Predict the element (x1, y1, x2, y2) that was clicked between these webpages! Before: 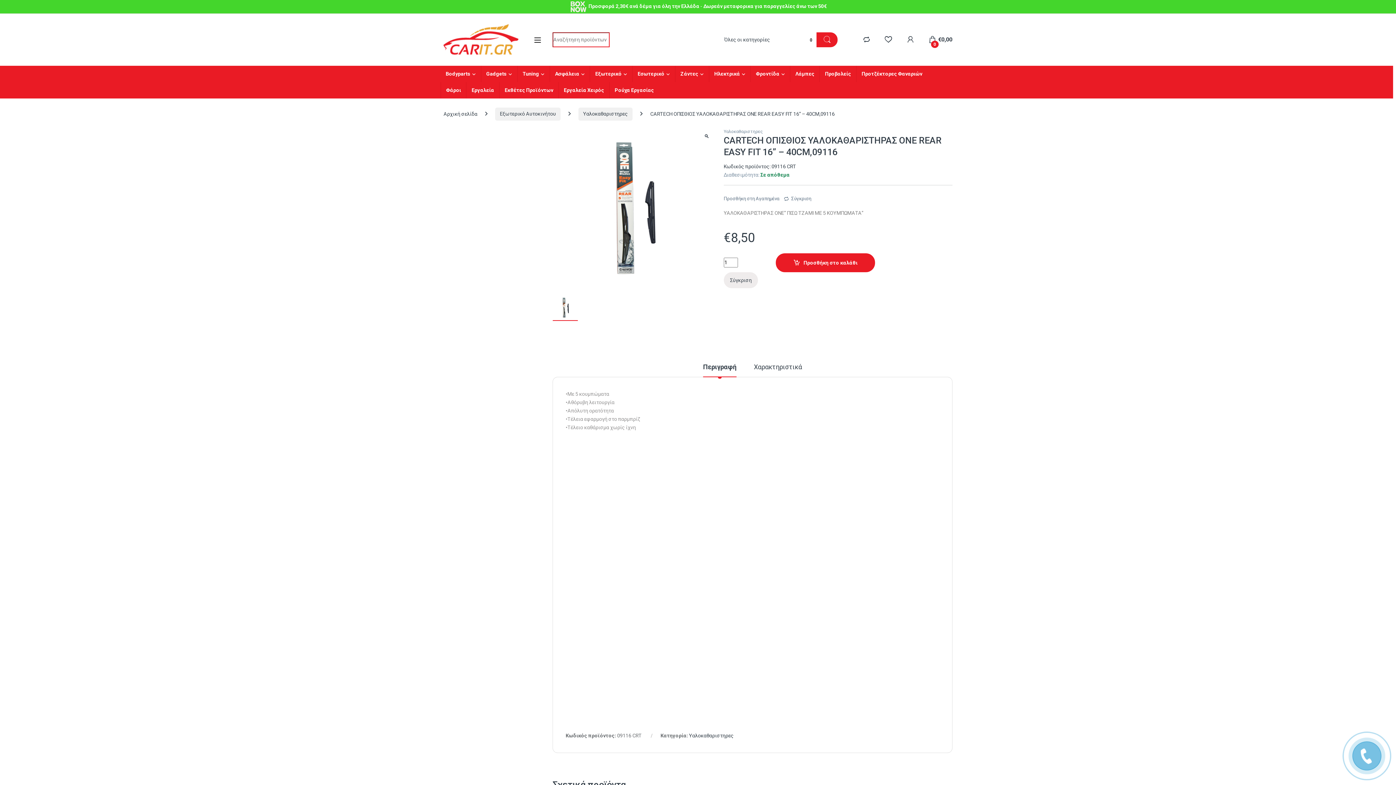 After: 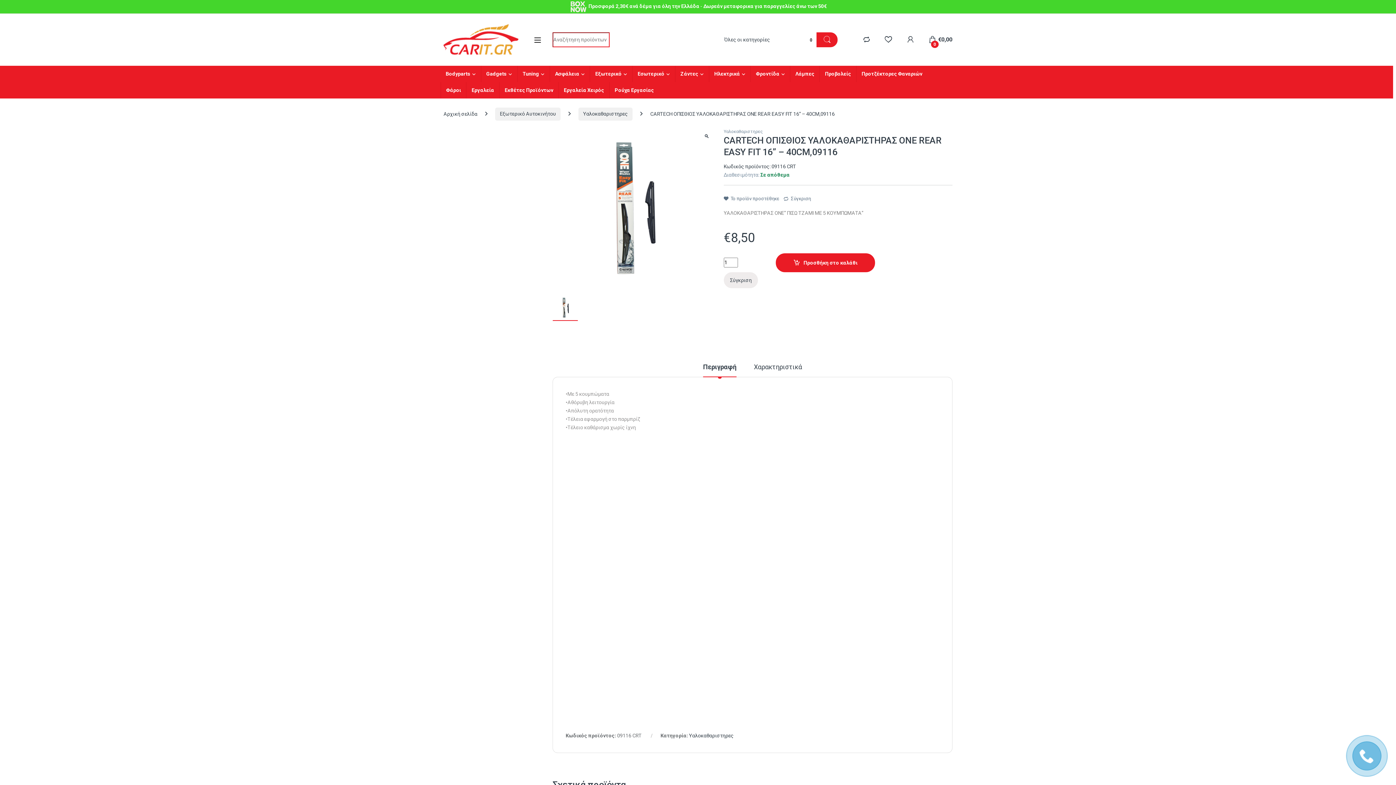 Action: bbox: (723, 196, 779, 201) label: Προσθήκη στη Αγαπημένα